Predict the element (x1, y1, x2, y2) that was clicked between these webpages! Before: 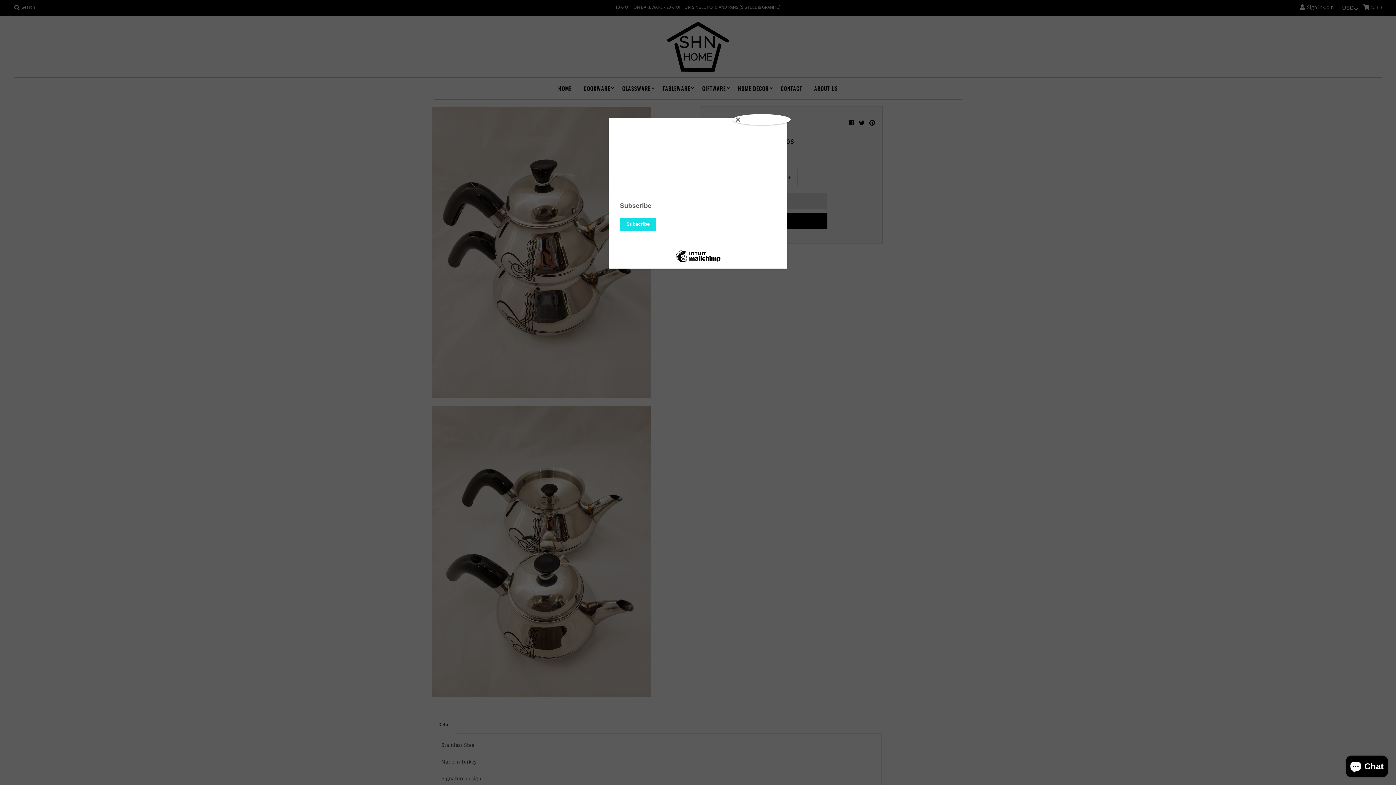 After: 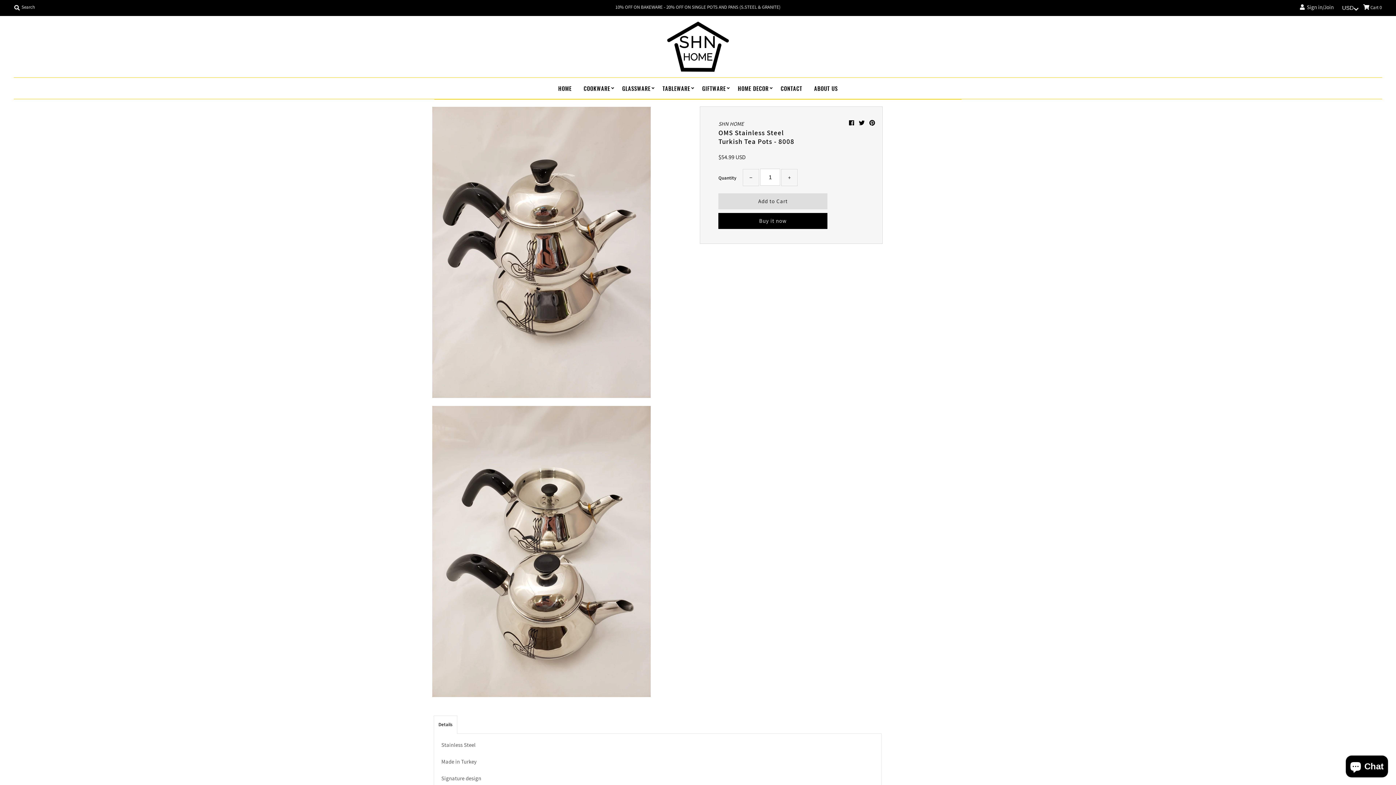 Action: bbox: (732, 114, 790, 125) label: Close